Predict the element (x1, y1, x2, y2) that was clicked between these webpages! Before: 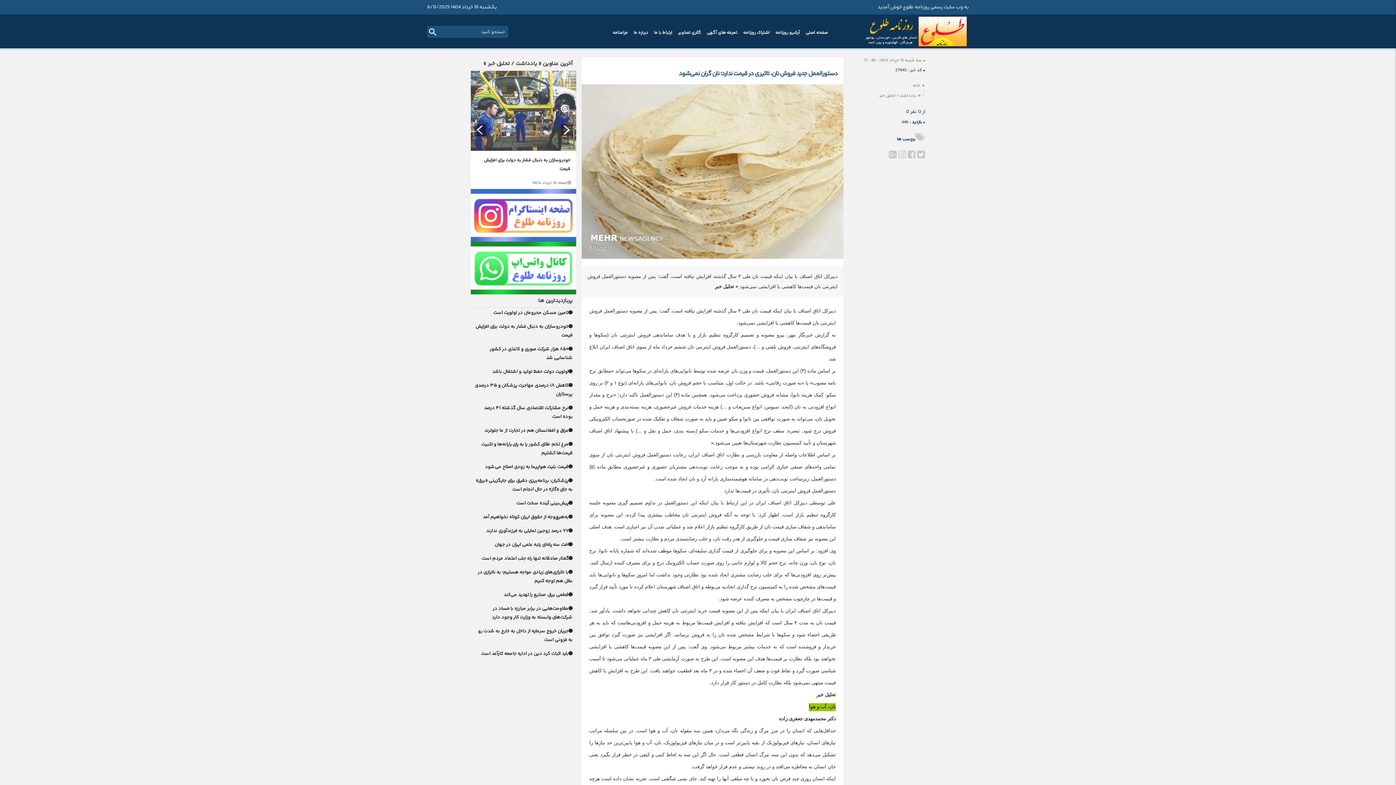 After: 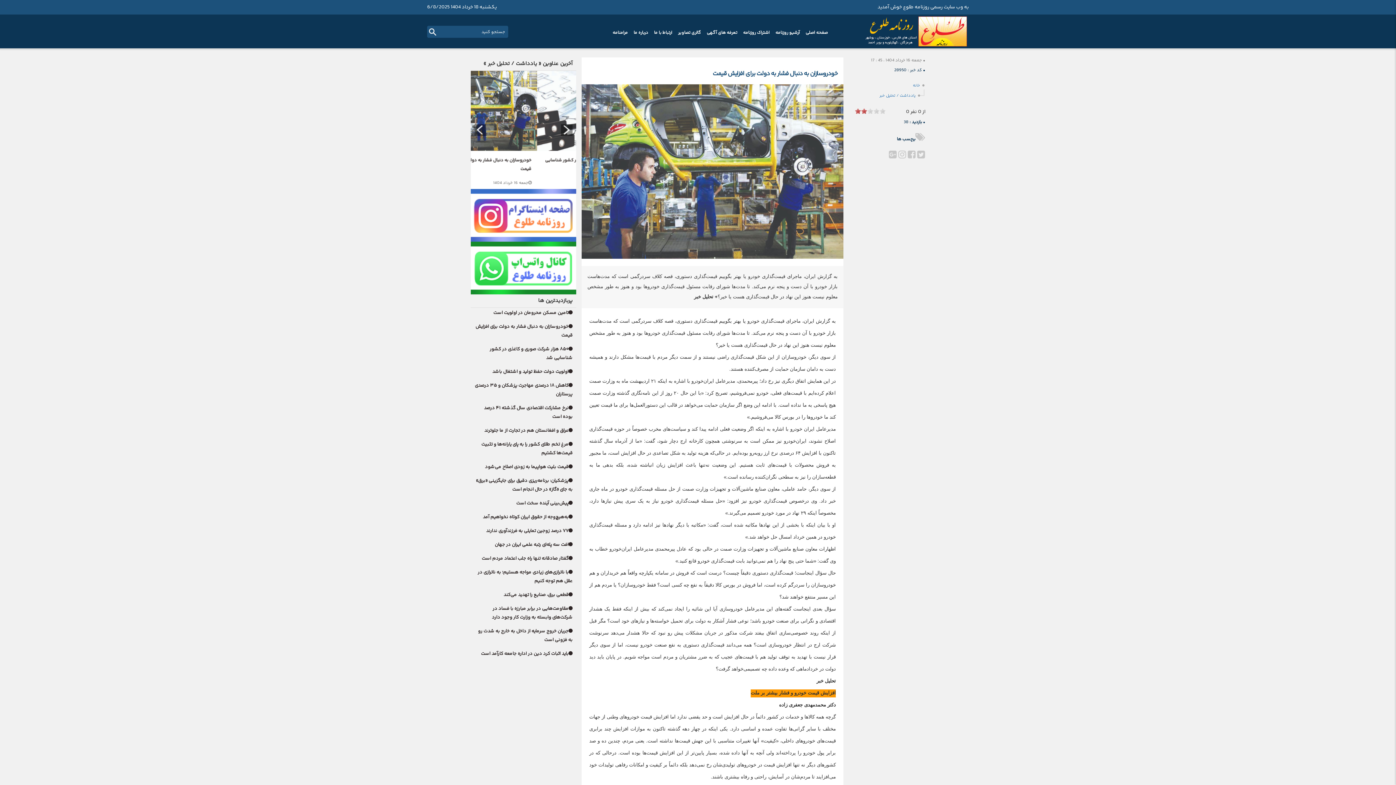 Action: bbox: (470, 321, 576, 340) label: خودروسازان به دنبال فشار به دولت برای افزایش قیمت